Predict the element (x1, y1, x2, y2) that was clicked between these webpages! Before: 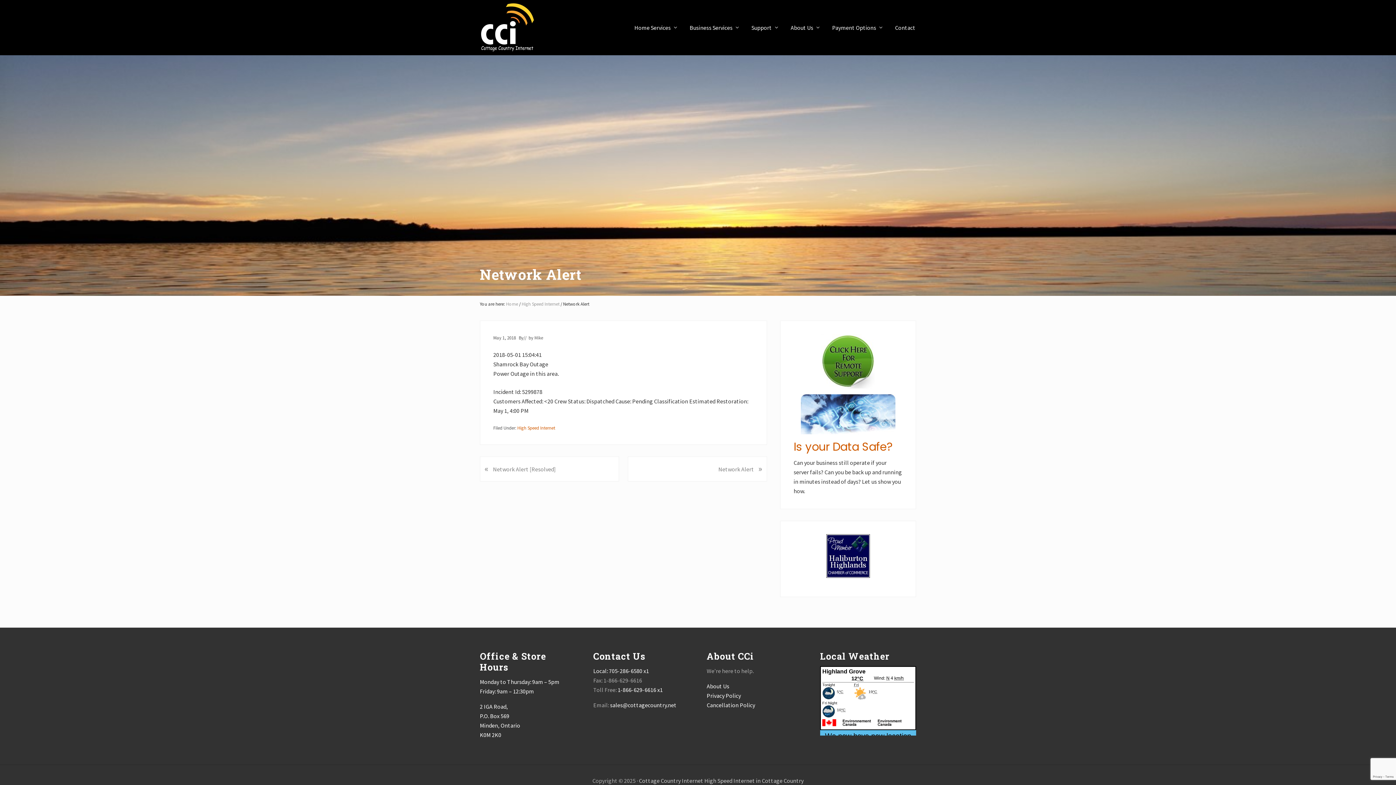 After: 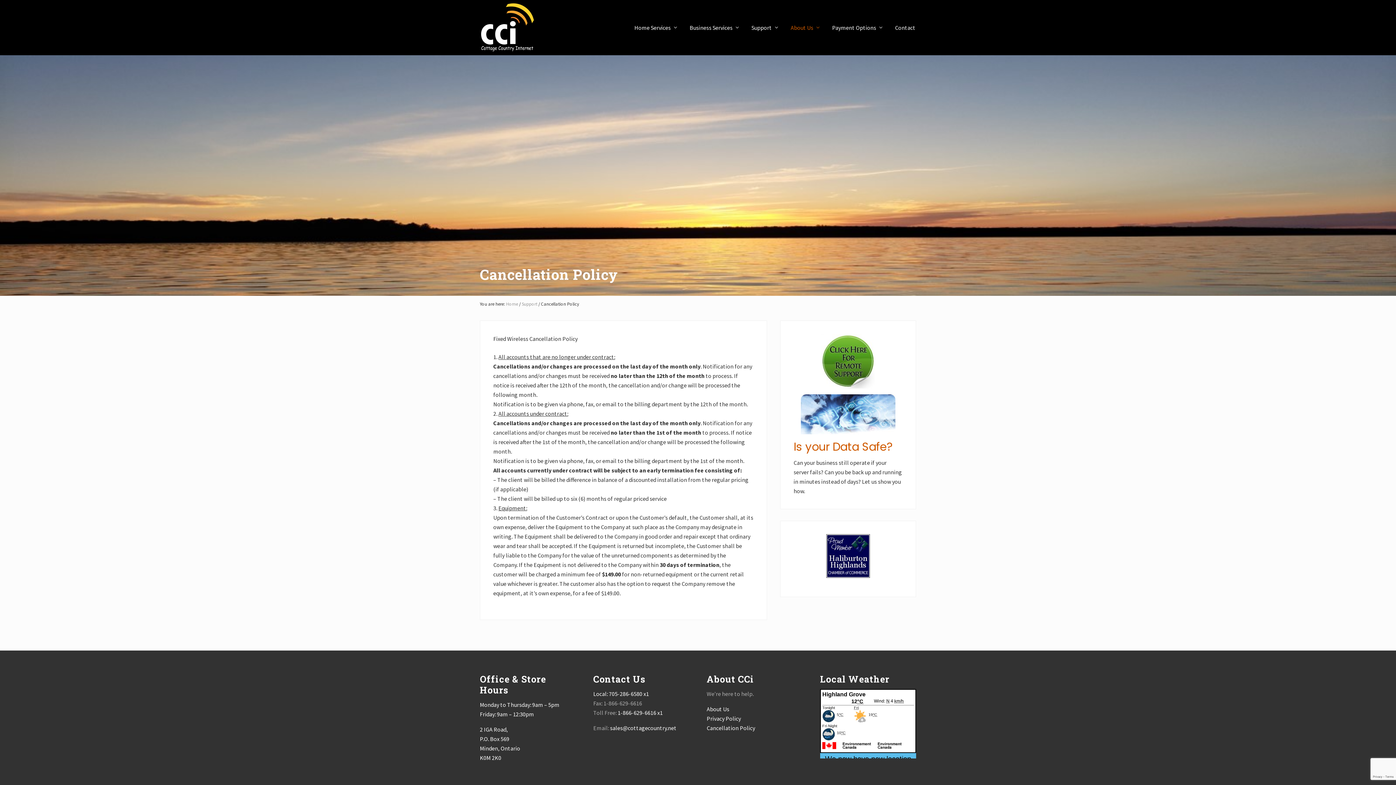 Action: bbox: (706, 701, 755, 709) label: Cancellation Policy